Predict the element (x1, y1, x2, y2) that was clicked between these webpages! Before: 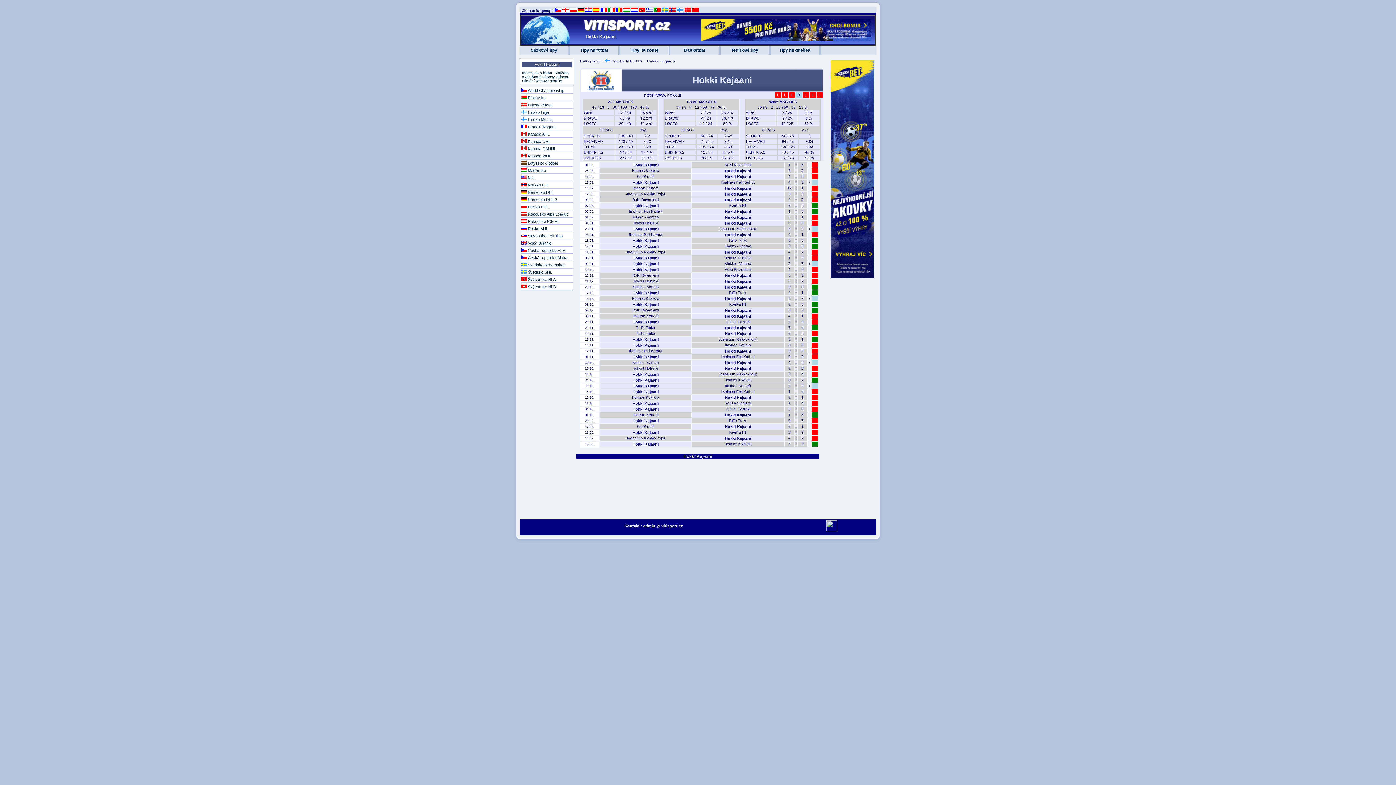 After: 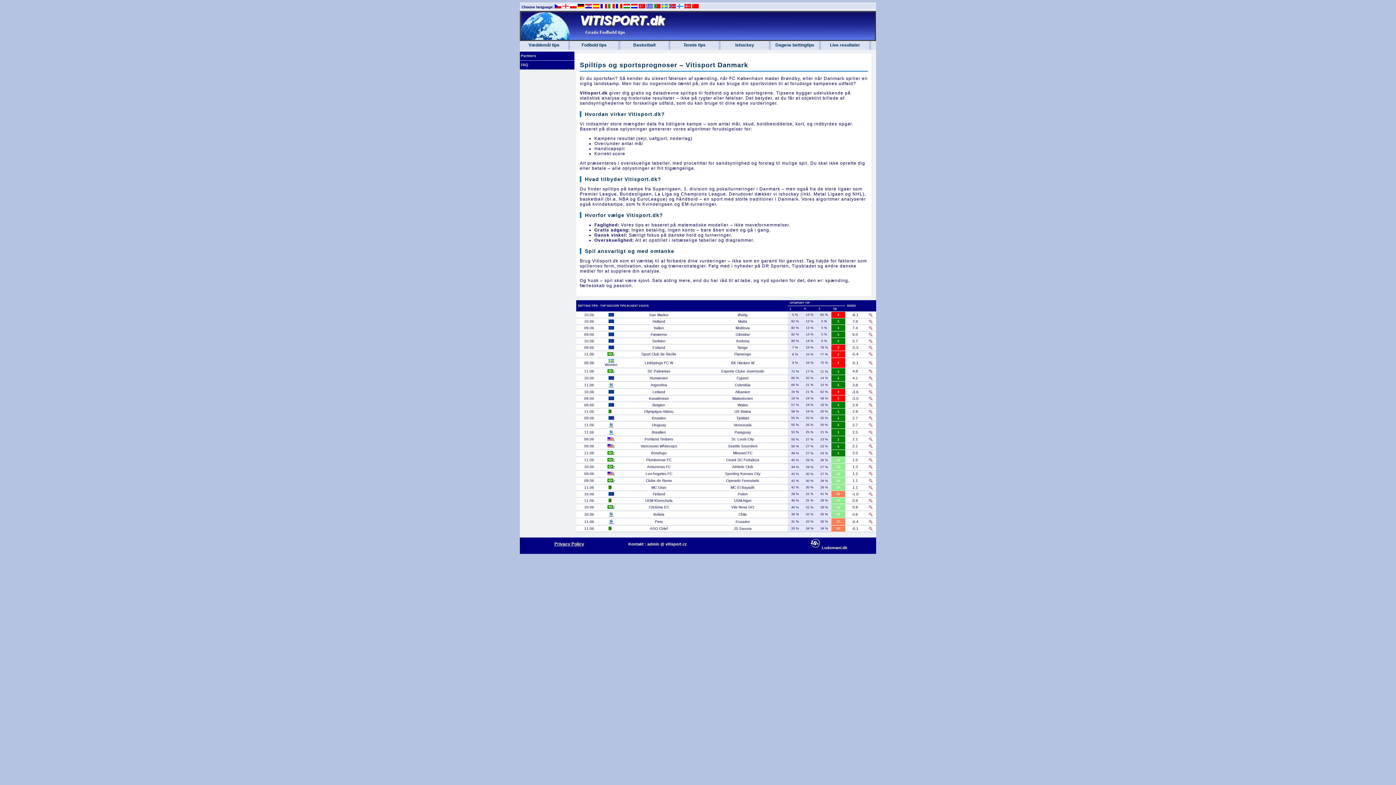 Action: bbox: (684, 8, 691, 13)